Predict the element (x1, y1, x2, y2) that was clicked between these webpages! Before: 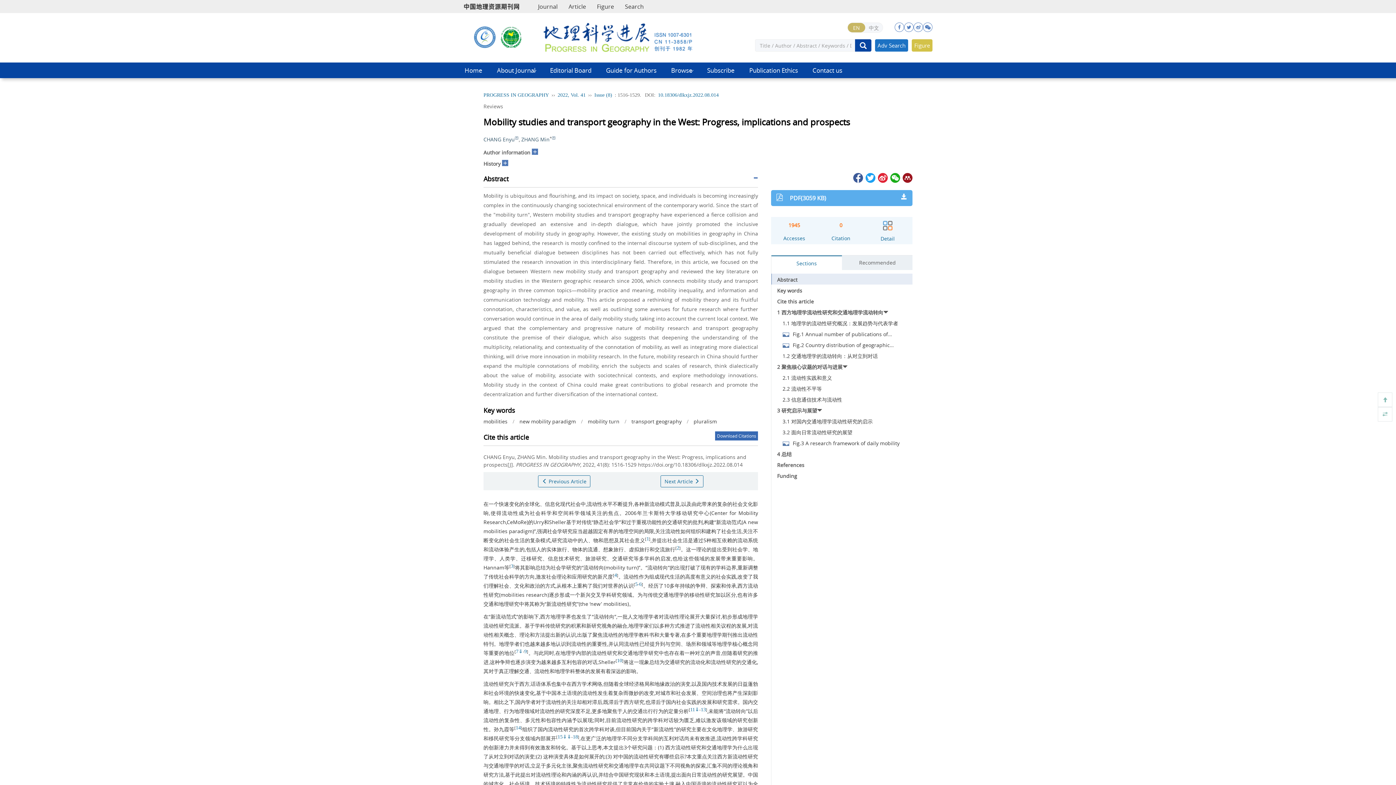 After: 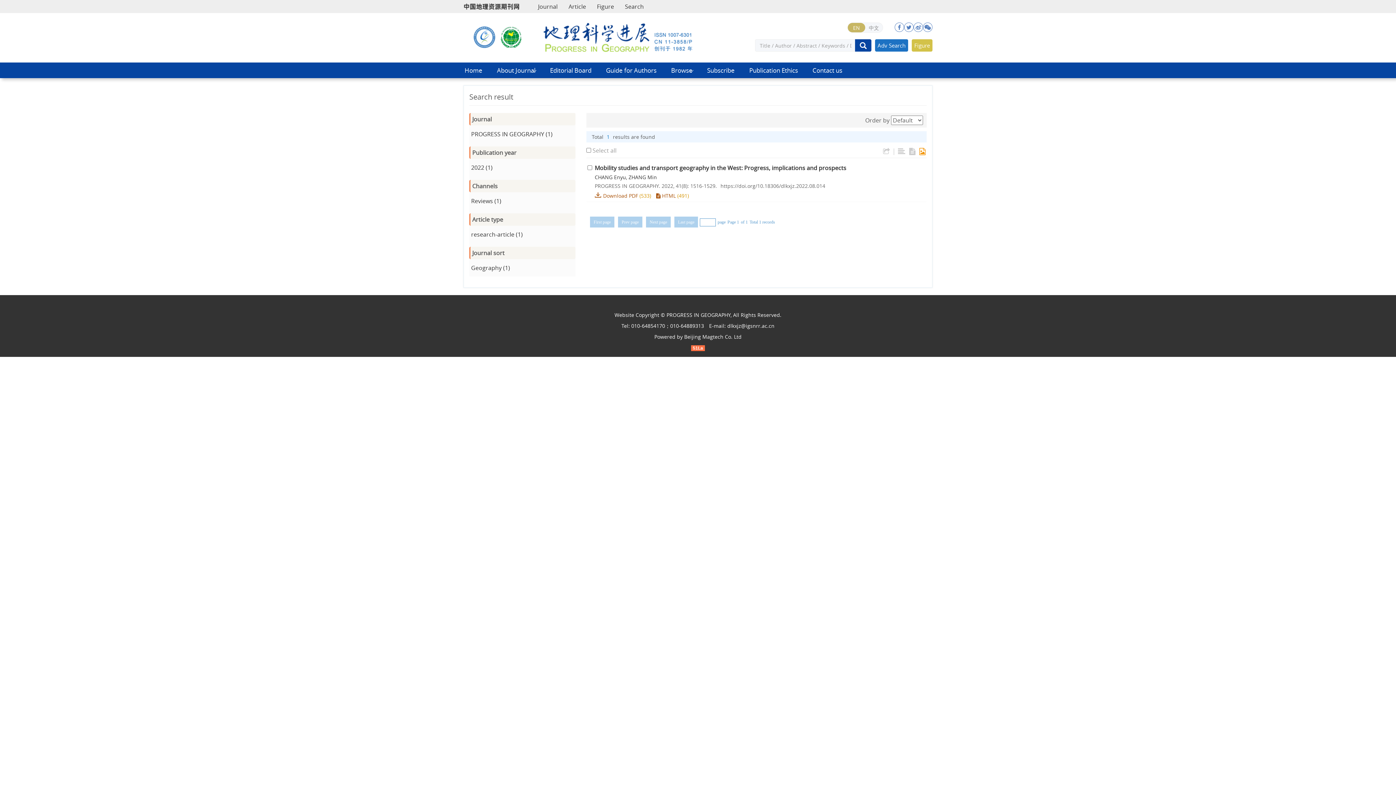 Action: label: pluralism bbox: (693, 418, 717, 425)